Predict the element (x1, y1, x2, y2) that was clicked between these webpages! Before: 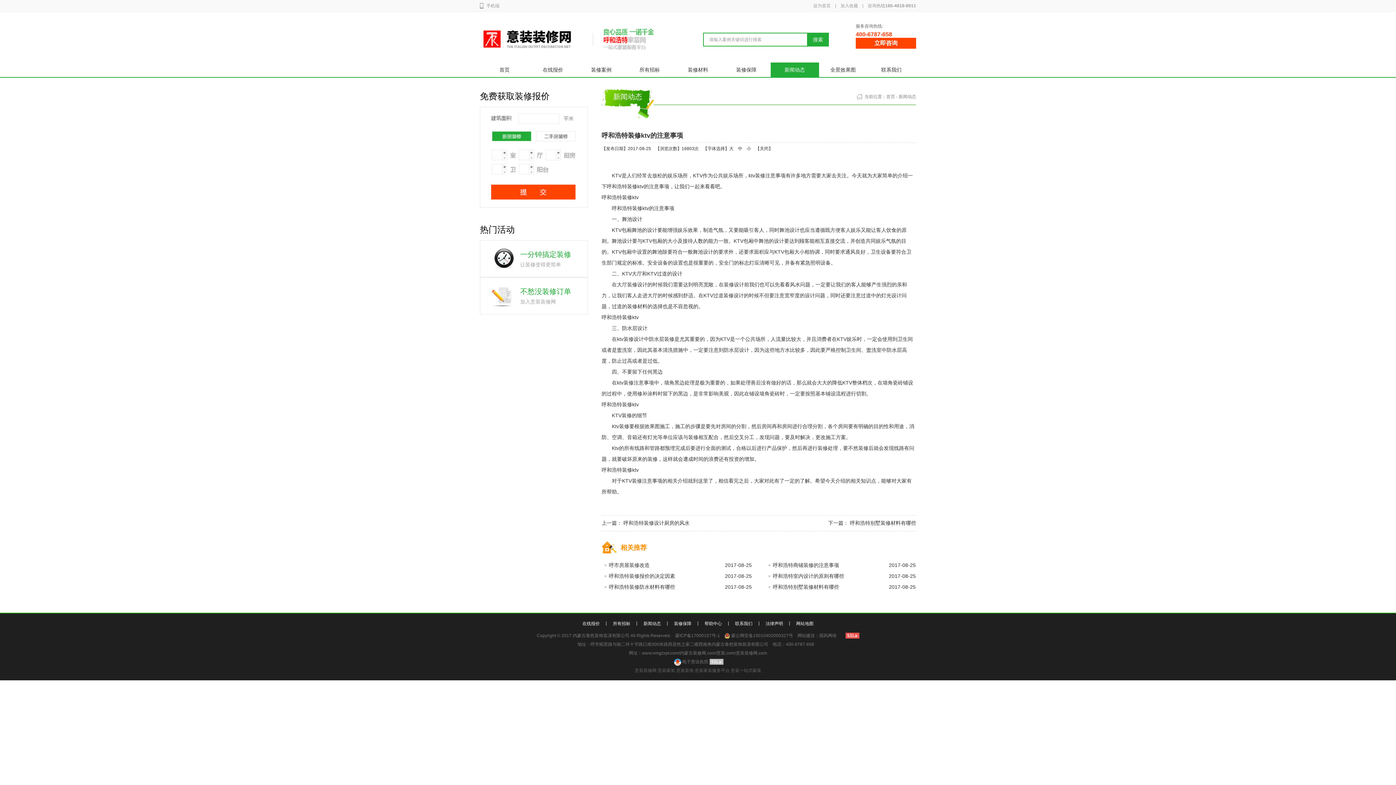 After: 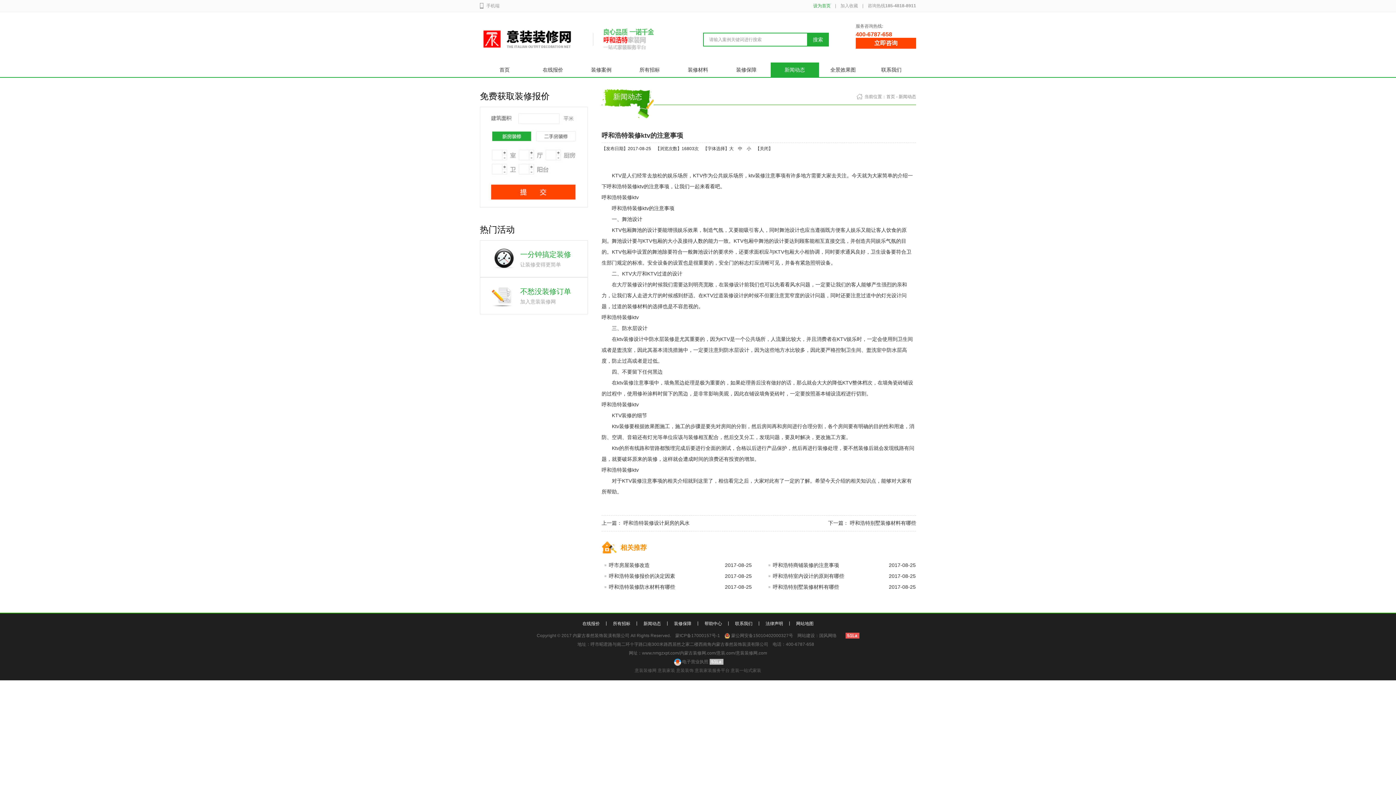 Action: bbox: (813, 3, 830, 8) label: 设为首页